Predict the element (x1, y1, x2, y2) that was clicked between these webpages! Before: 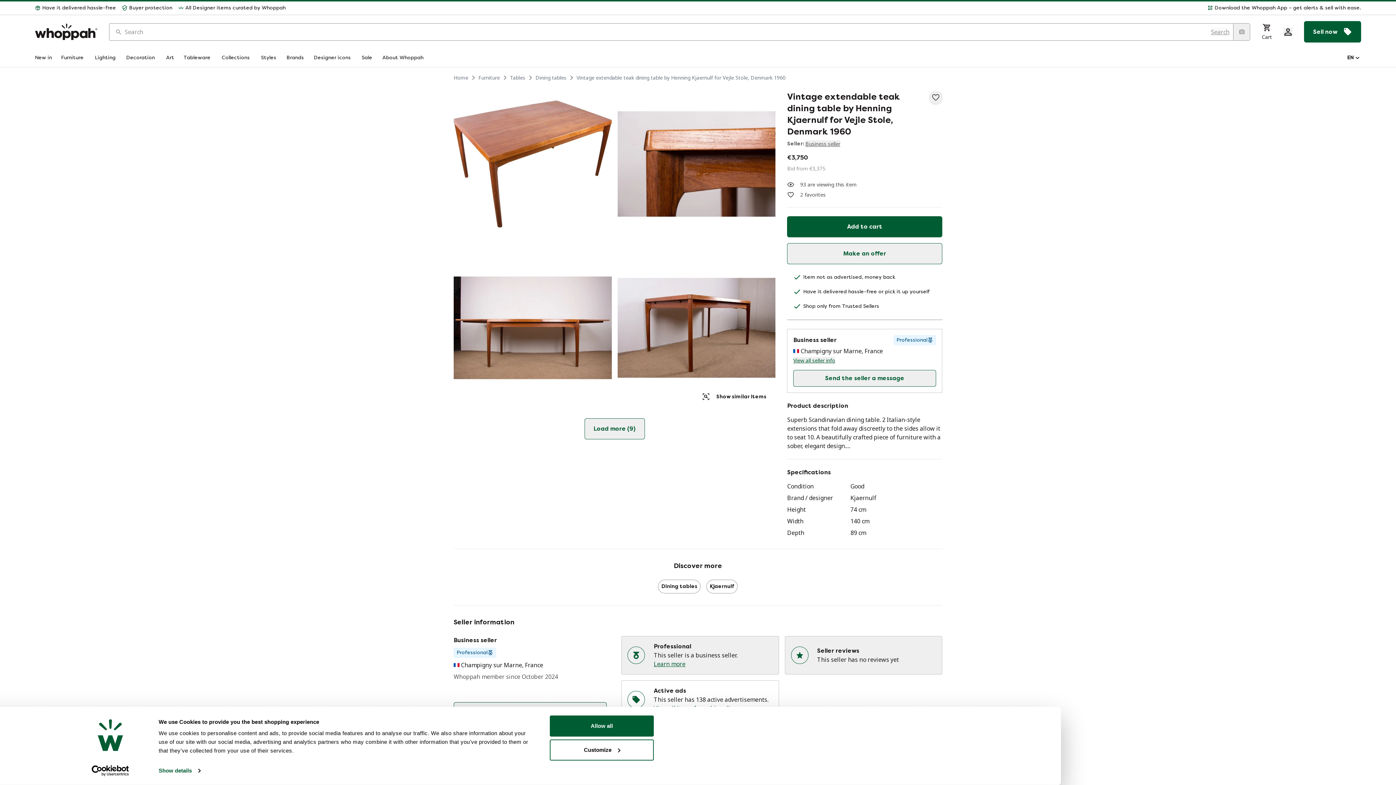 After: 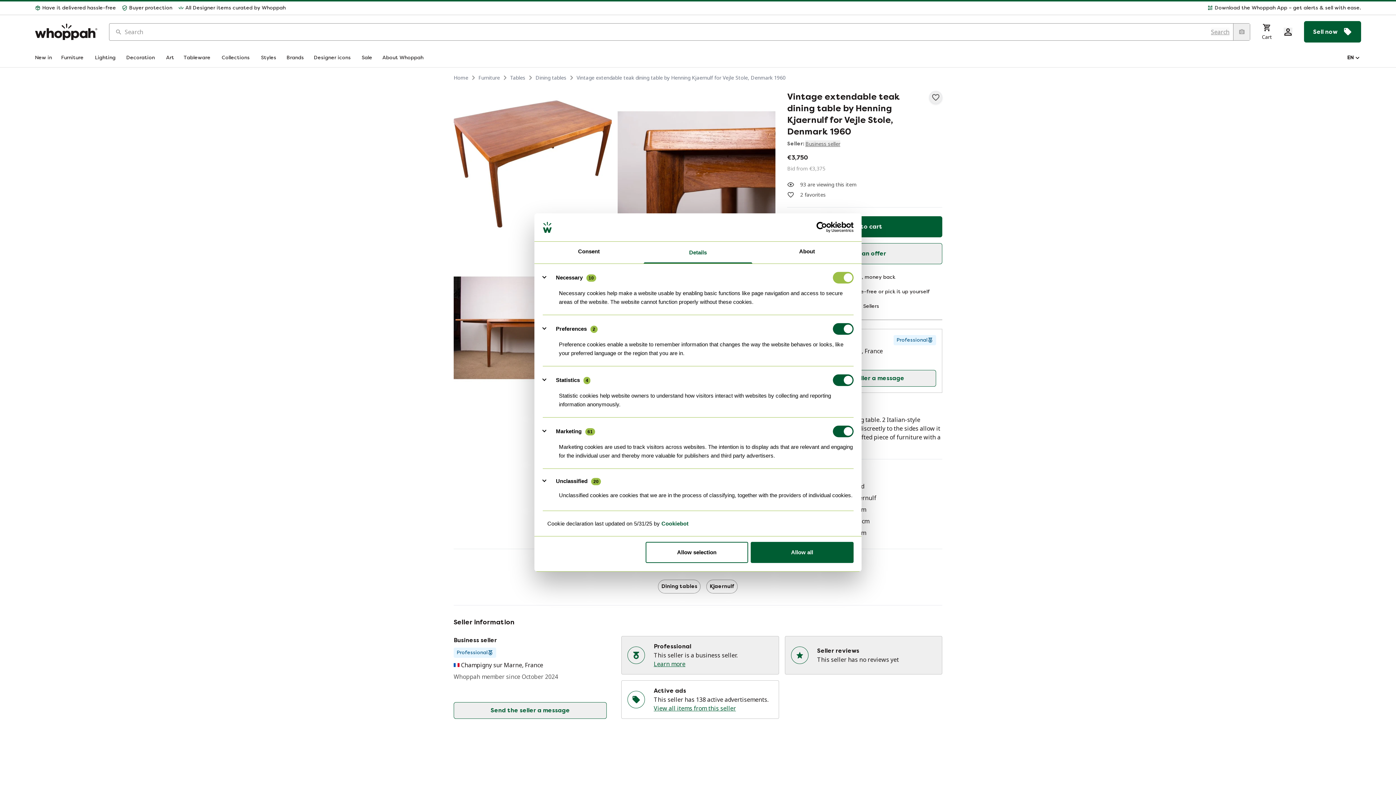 Action: bbox: (158, 765, 200, 776) label: Show details